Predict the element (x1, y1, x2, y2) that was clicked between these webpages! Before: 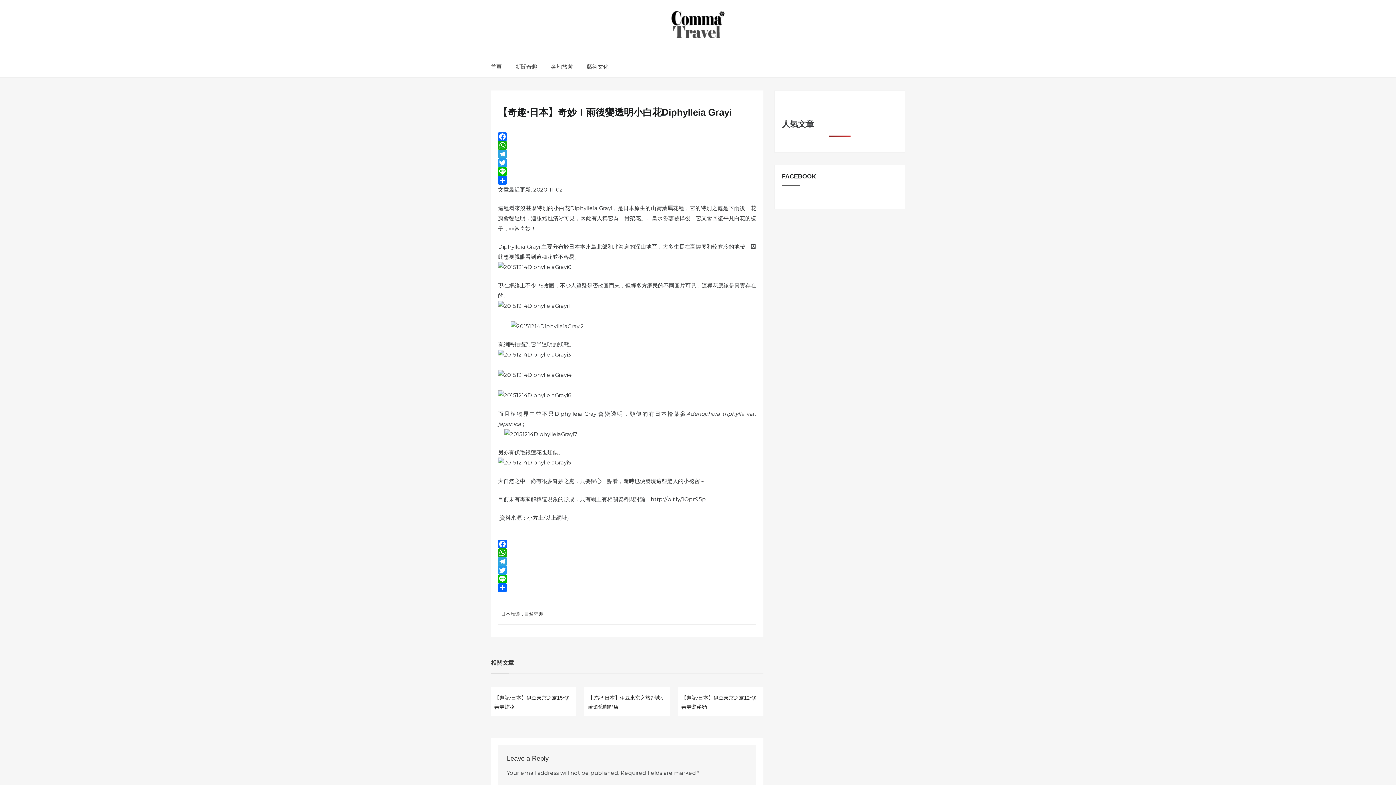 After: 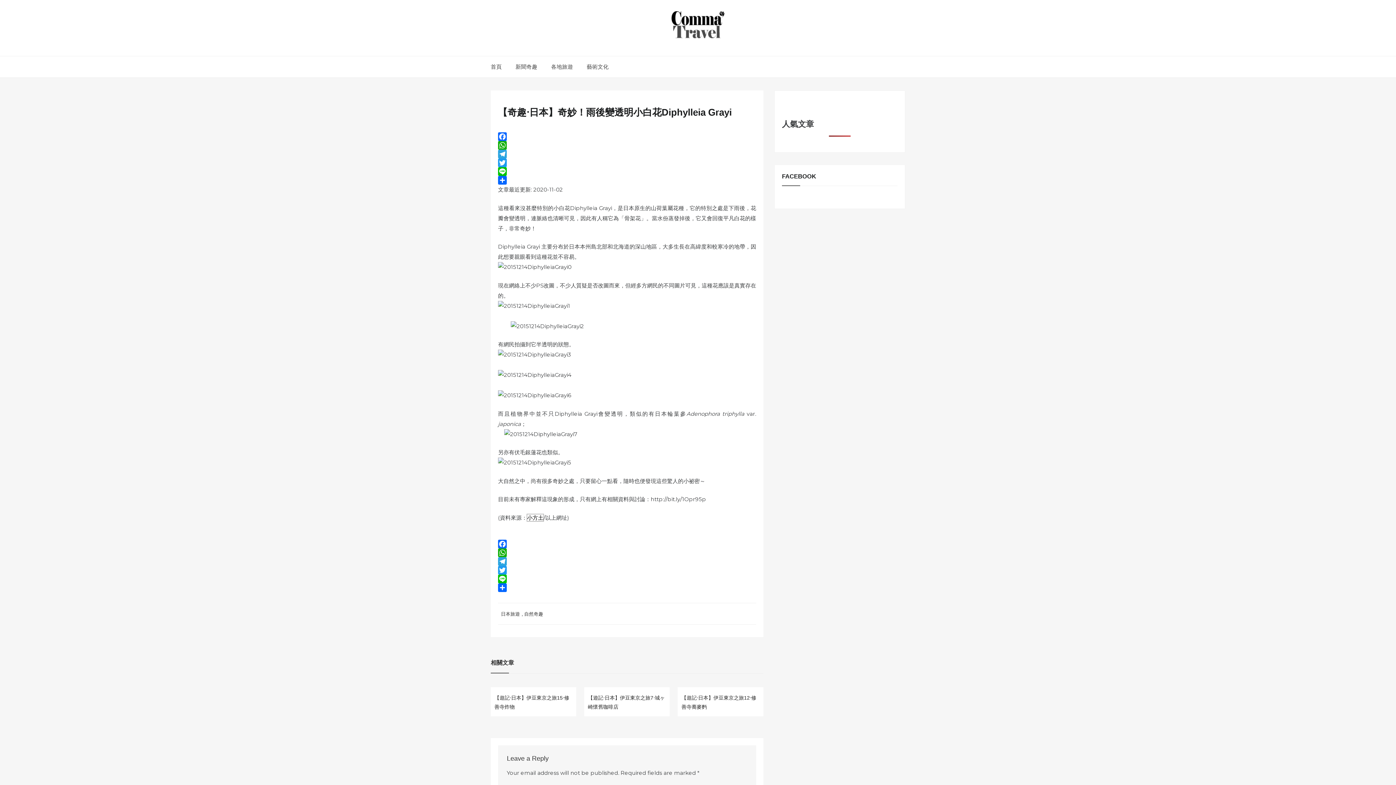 Action: bbox: (527, 514, 543, 521) label: 小方土